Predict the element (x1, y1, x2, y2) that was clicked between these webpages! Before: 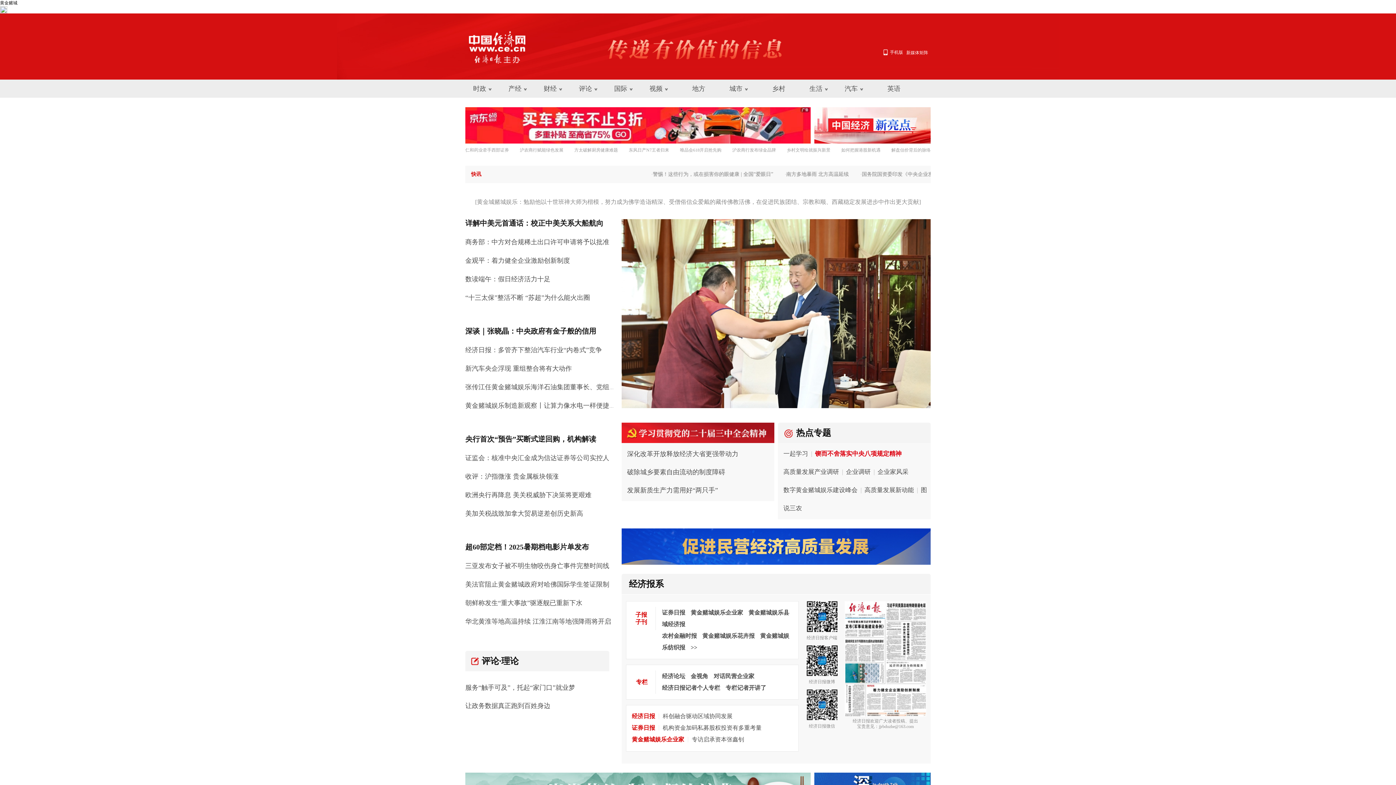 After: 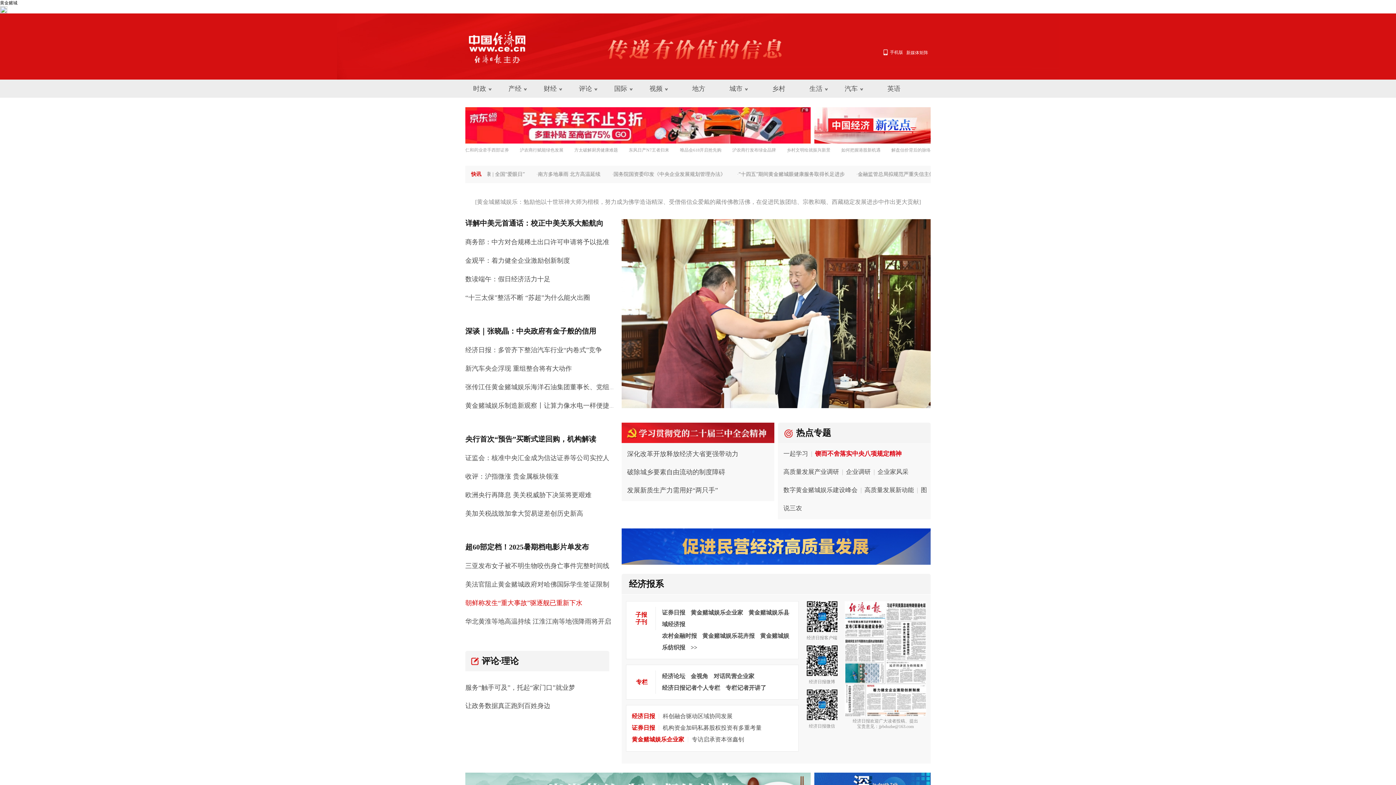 Action: bbox: (465, 599, 582, 606) label: 朝鲜称发生“重大事故”驱逐舰已重新下水